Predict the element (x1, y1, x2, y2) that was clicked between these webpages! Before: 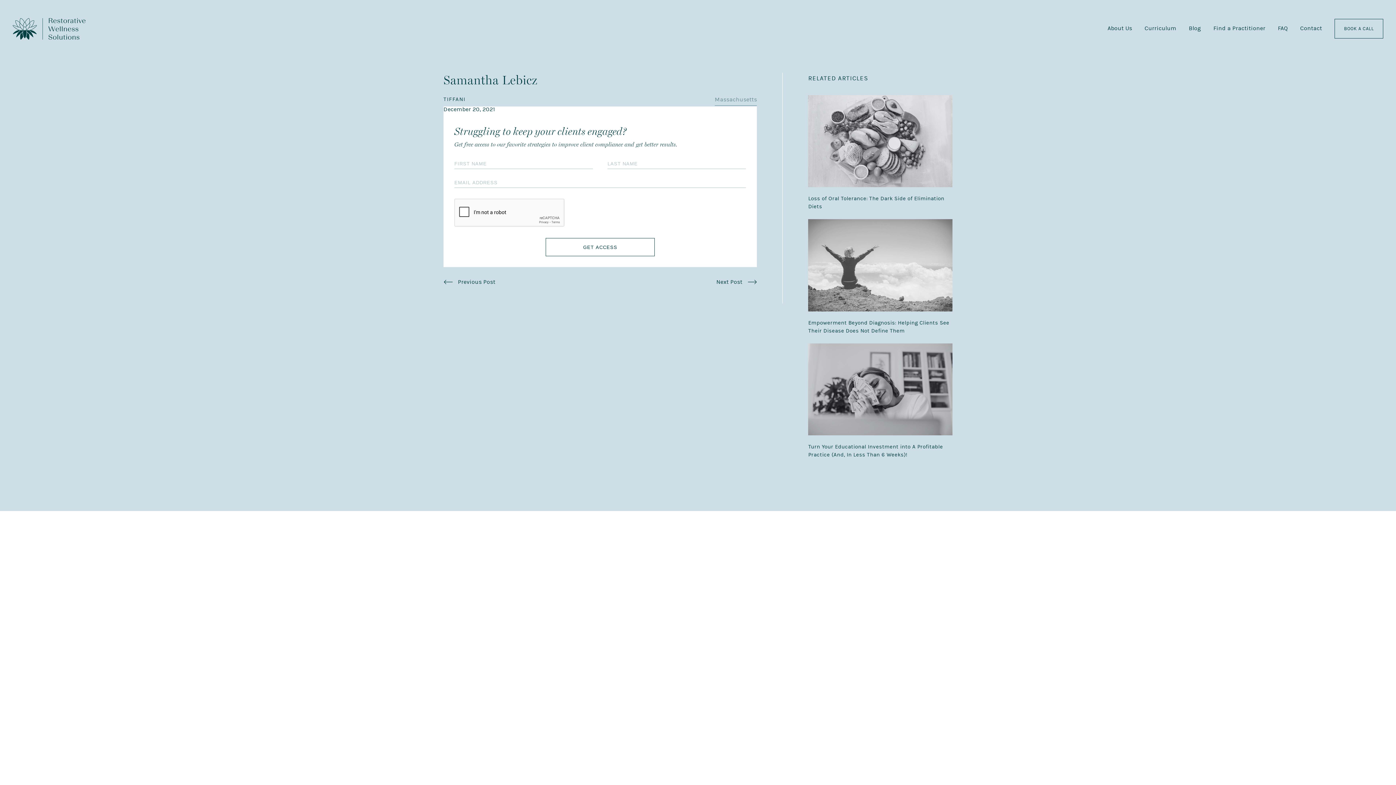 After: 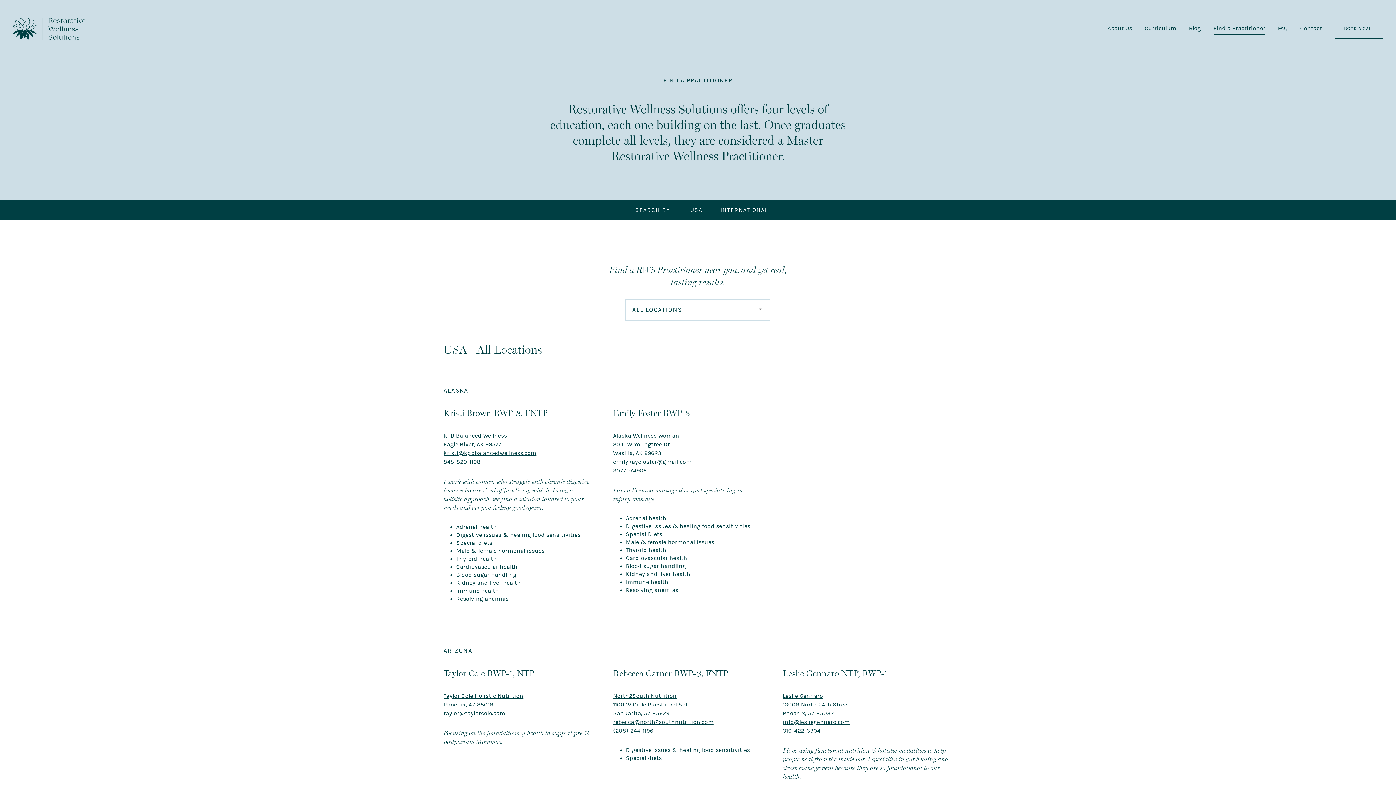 Action: label: Find a Practitioner bbox: (1213, 24, 1265, 34)